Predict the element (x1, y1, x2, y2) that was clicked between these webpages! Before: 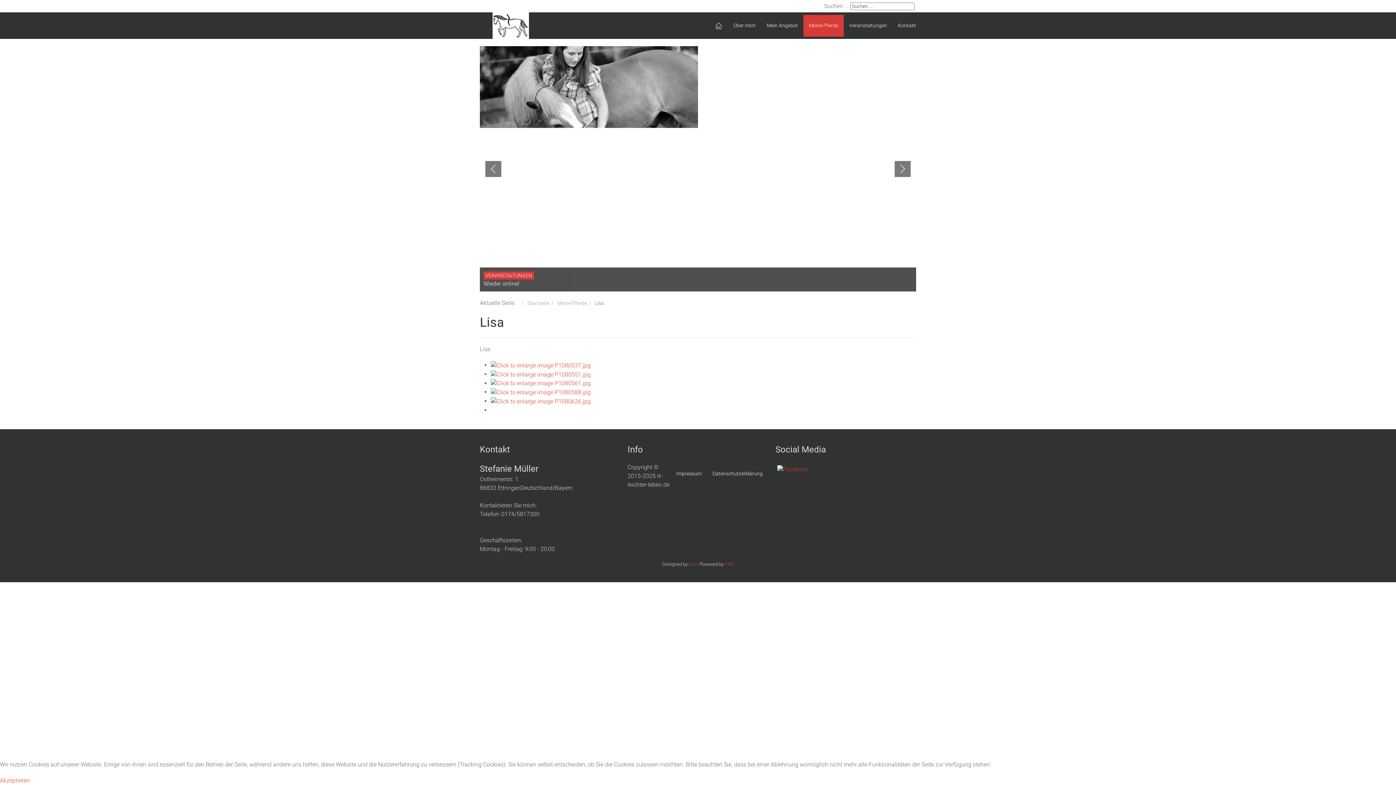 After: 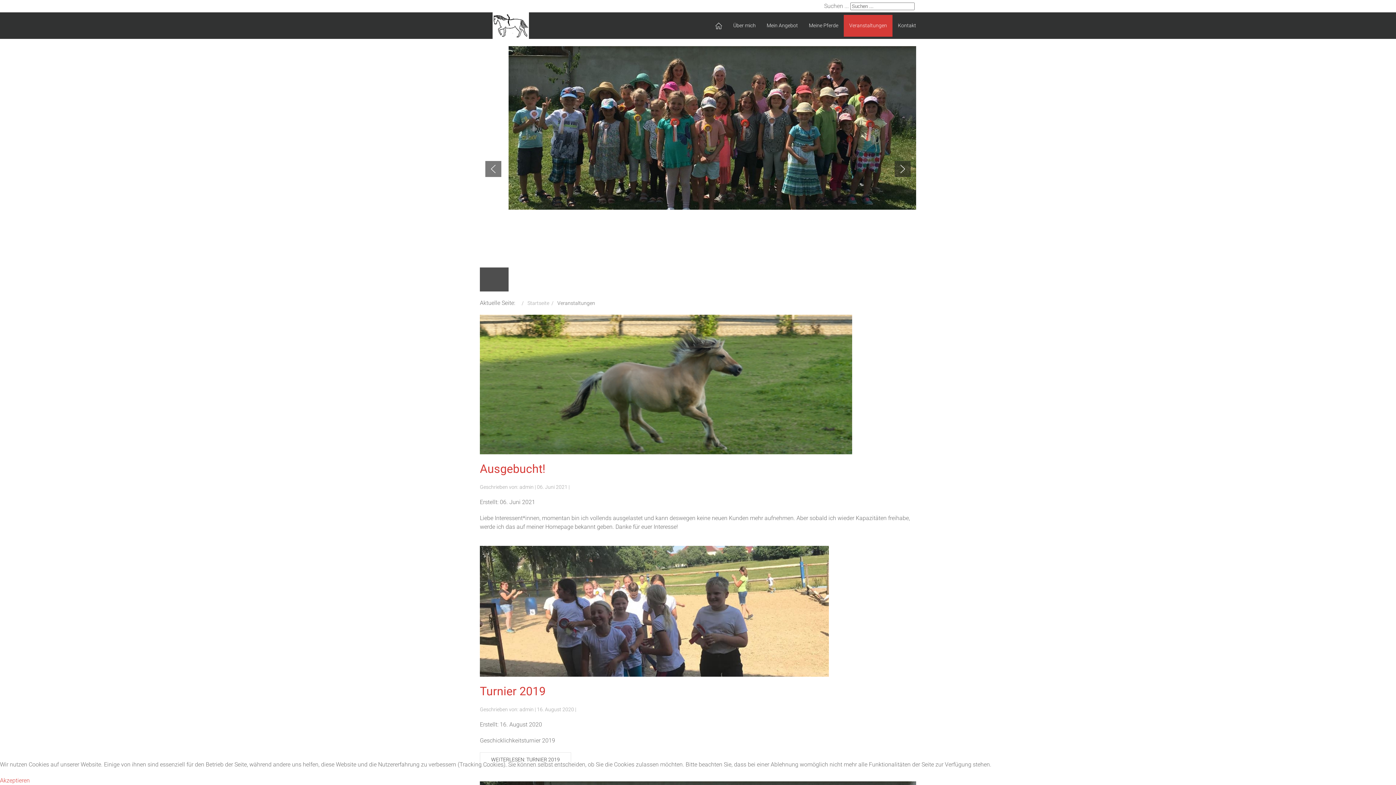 Action: label: Veranstaltungen bbox: (844, 14, 892, 36)